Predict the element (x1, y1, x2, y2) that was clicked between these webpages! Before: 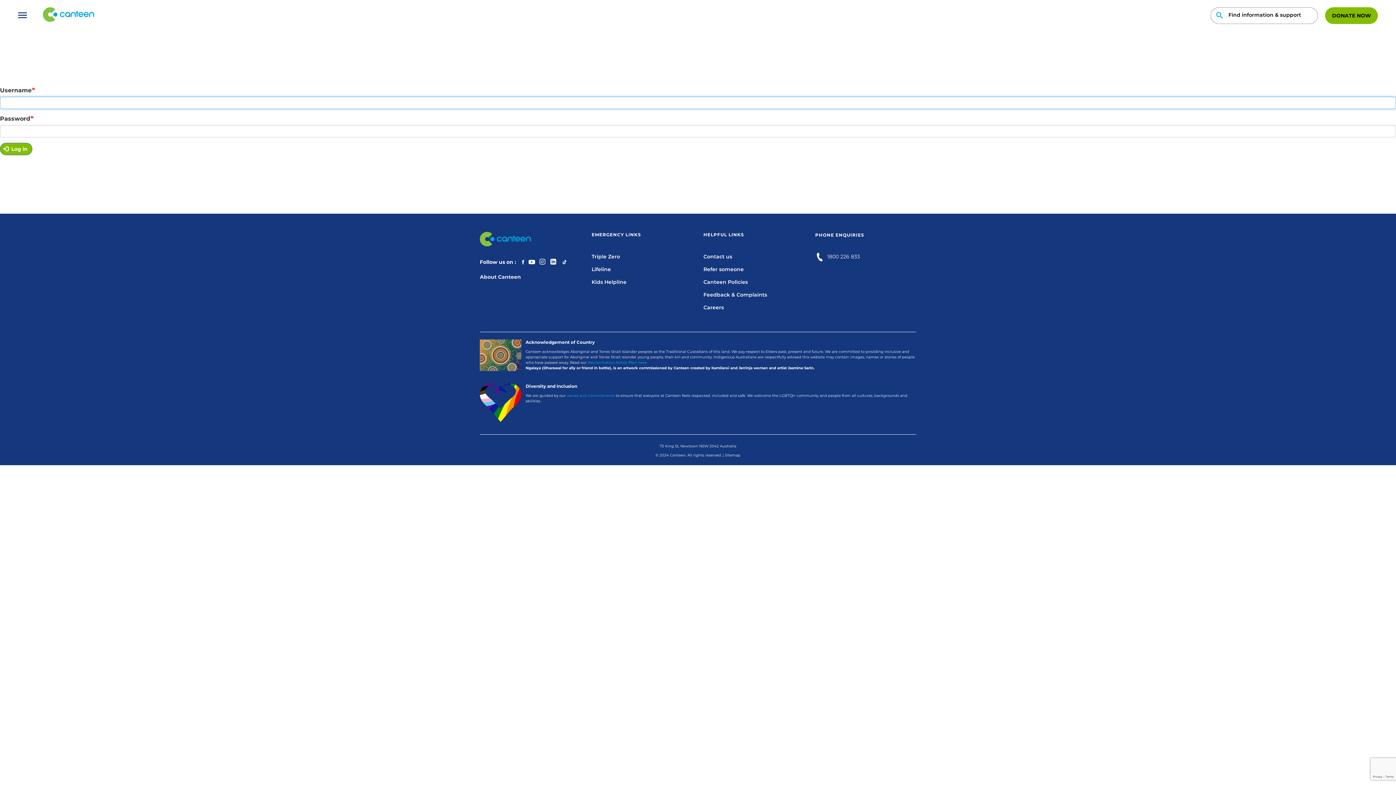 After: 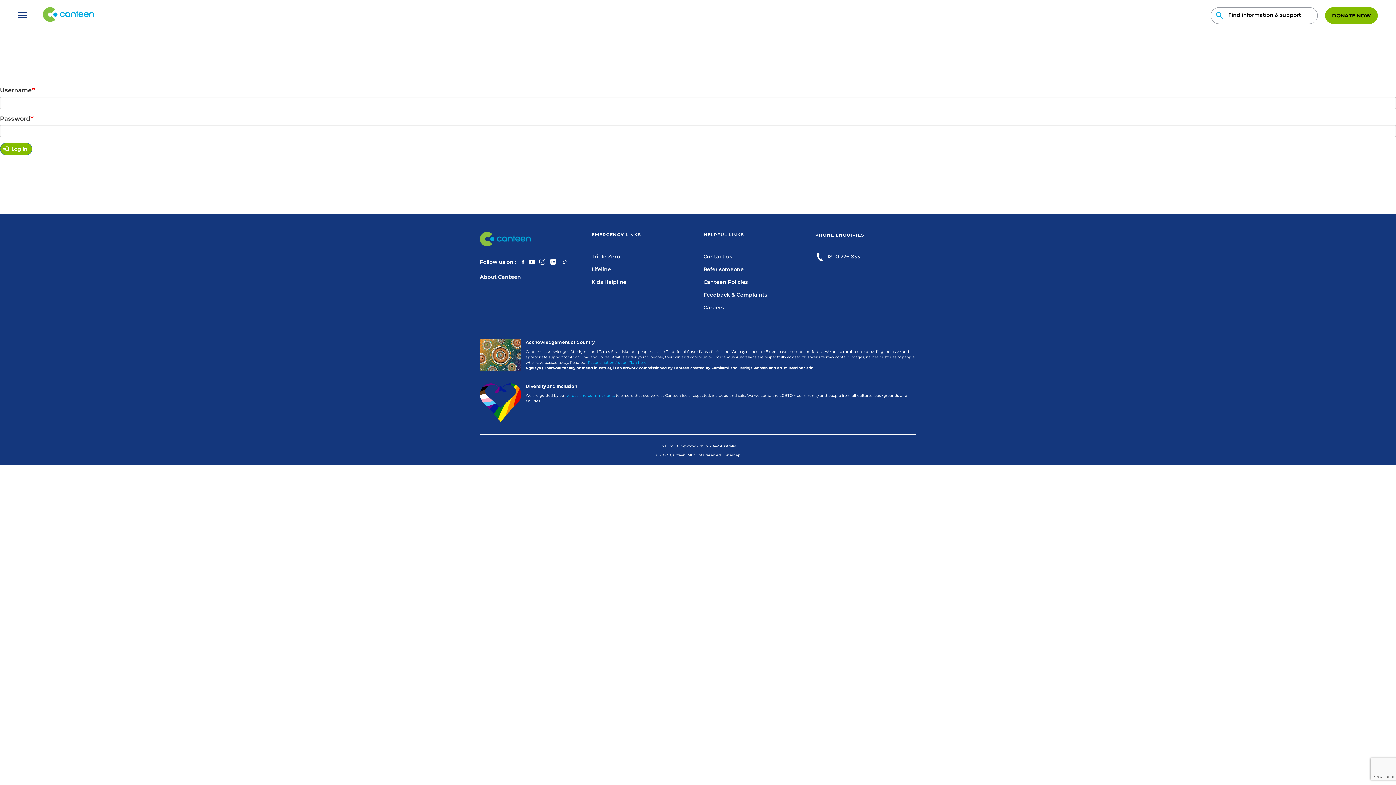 Action: label: Kids Helpline bbox: (591, 278, 626, 285)